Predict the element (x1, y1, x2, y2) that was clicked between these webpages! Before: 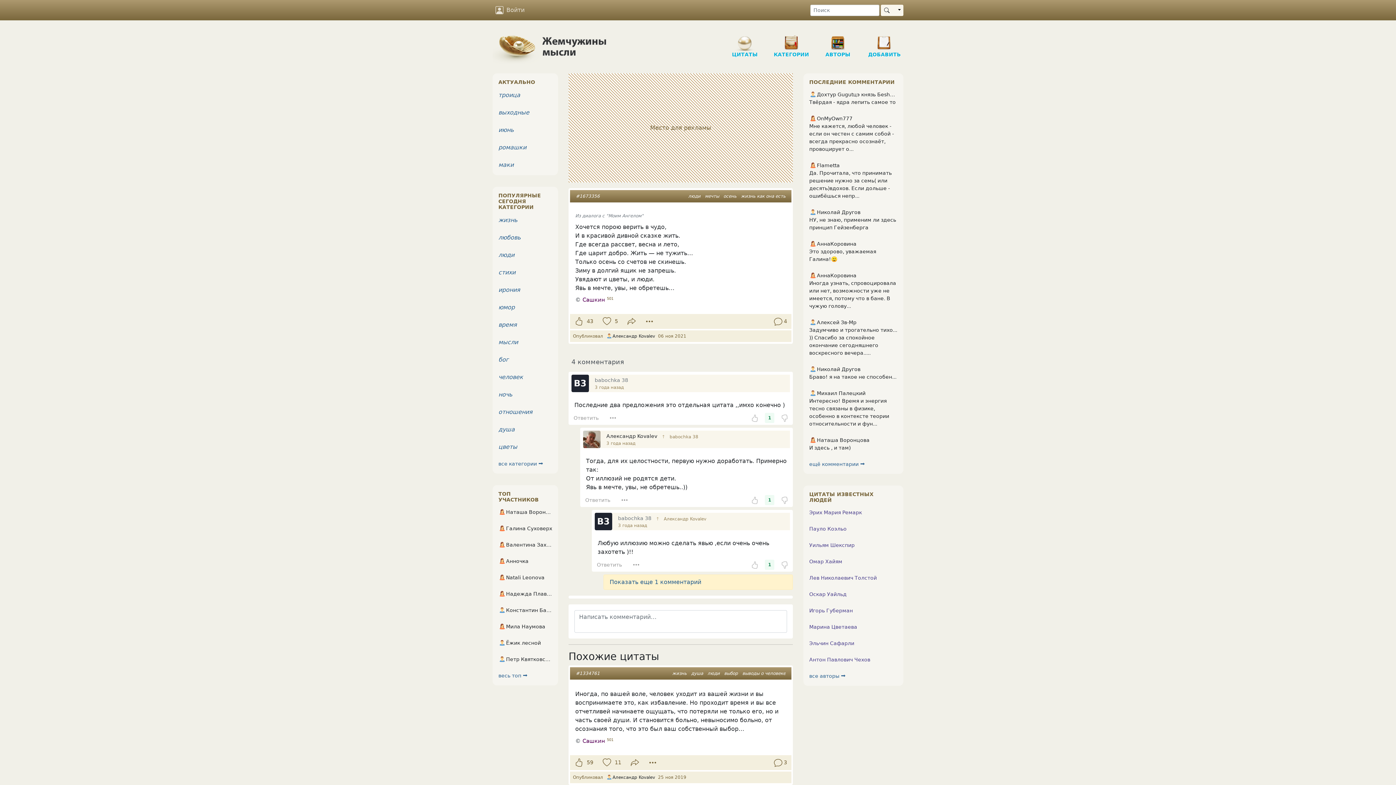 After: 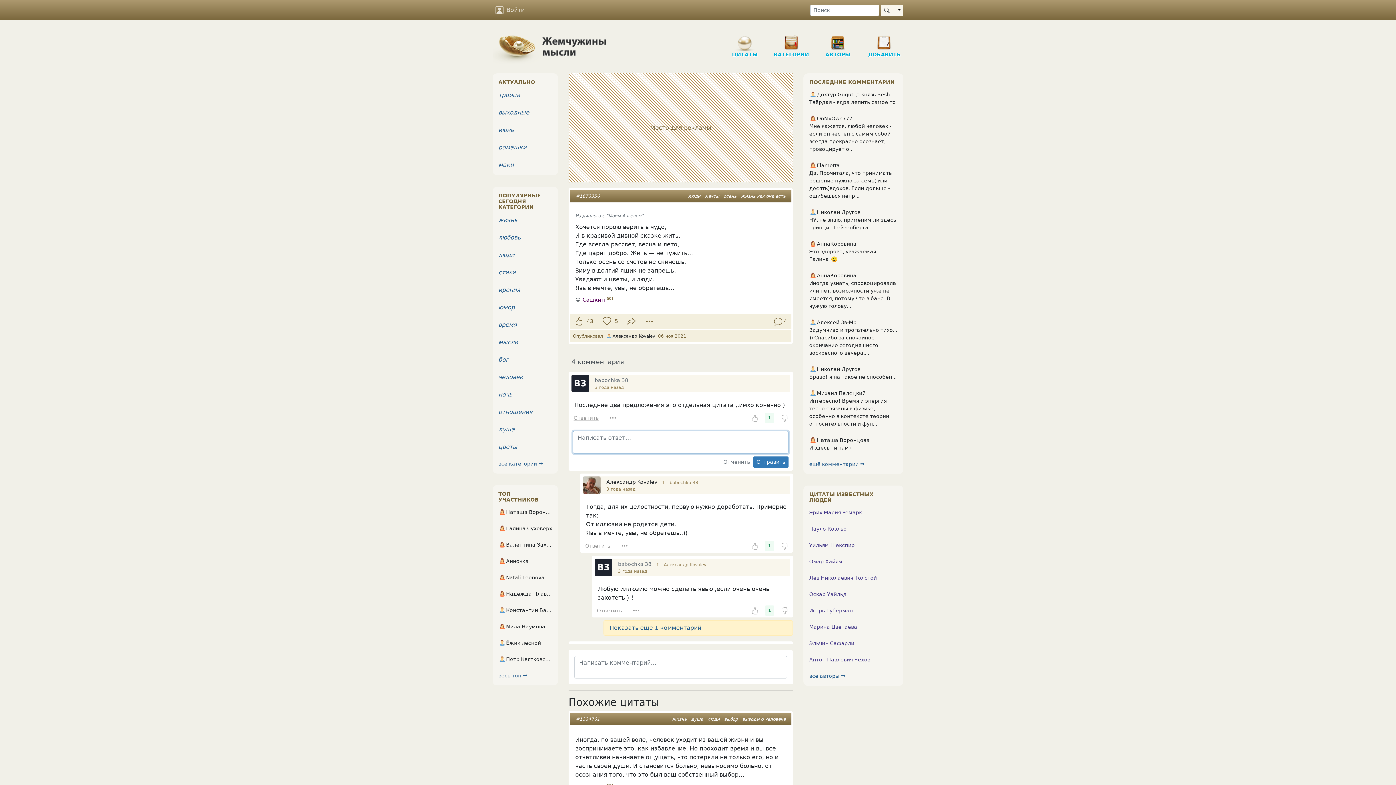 Action: bbox: (570, 412, 602, 423) label: Ответить